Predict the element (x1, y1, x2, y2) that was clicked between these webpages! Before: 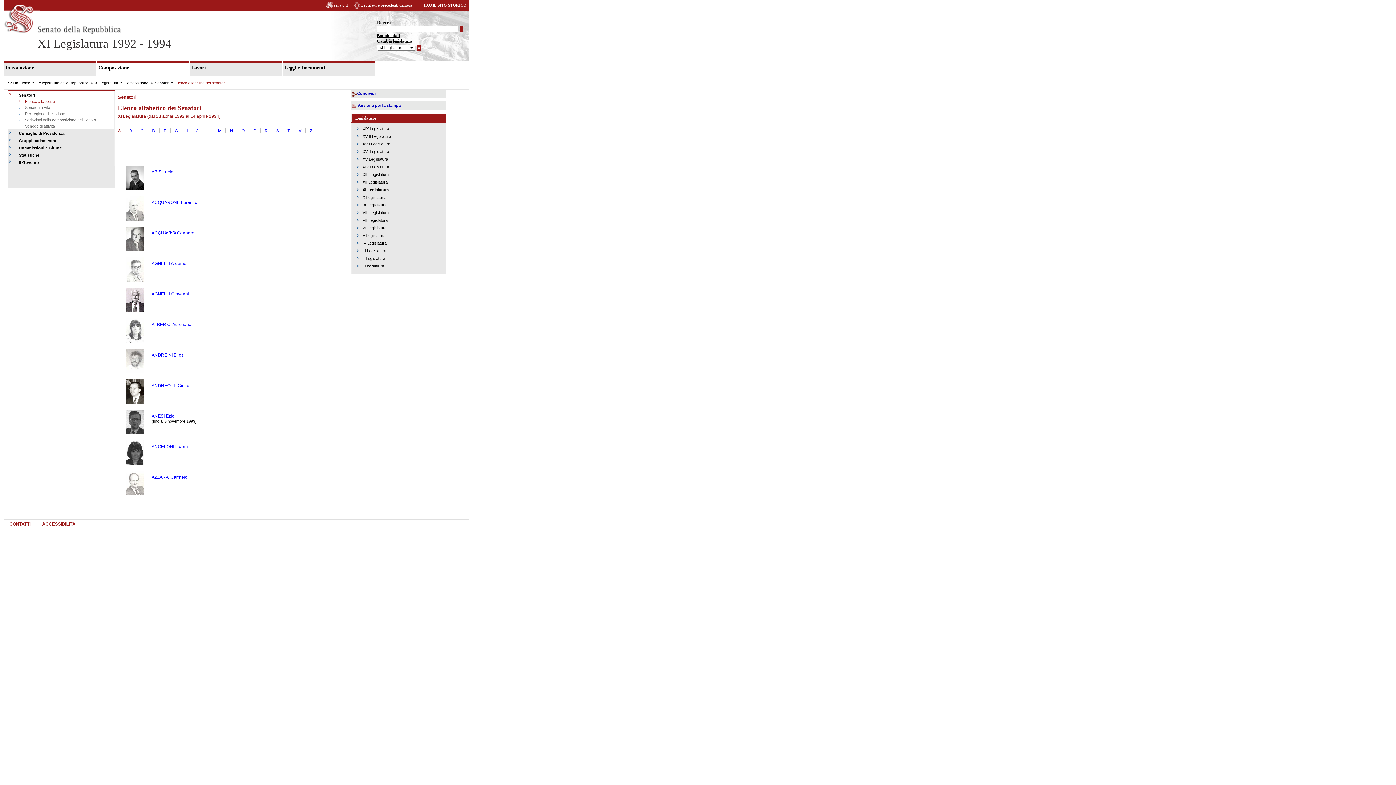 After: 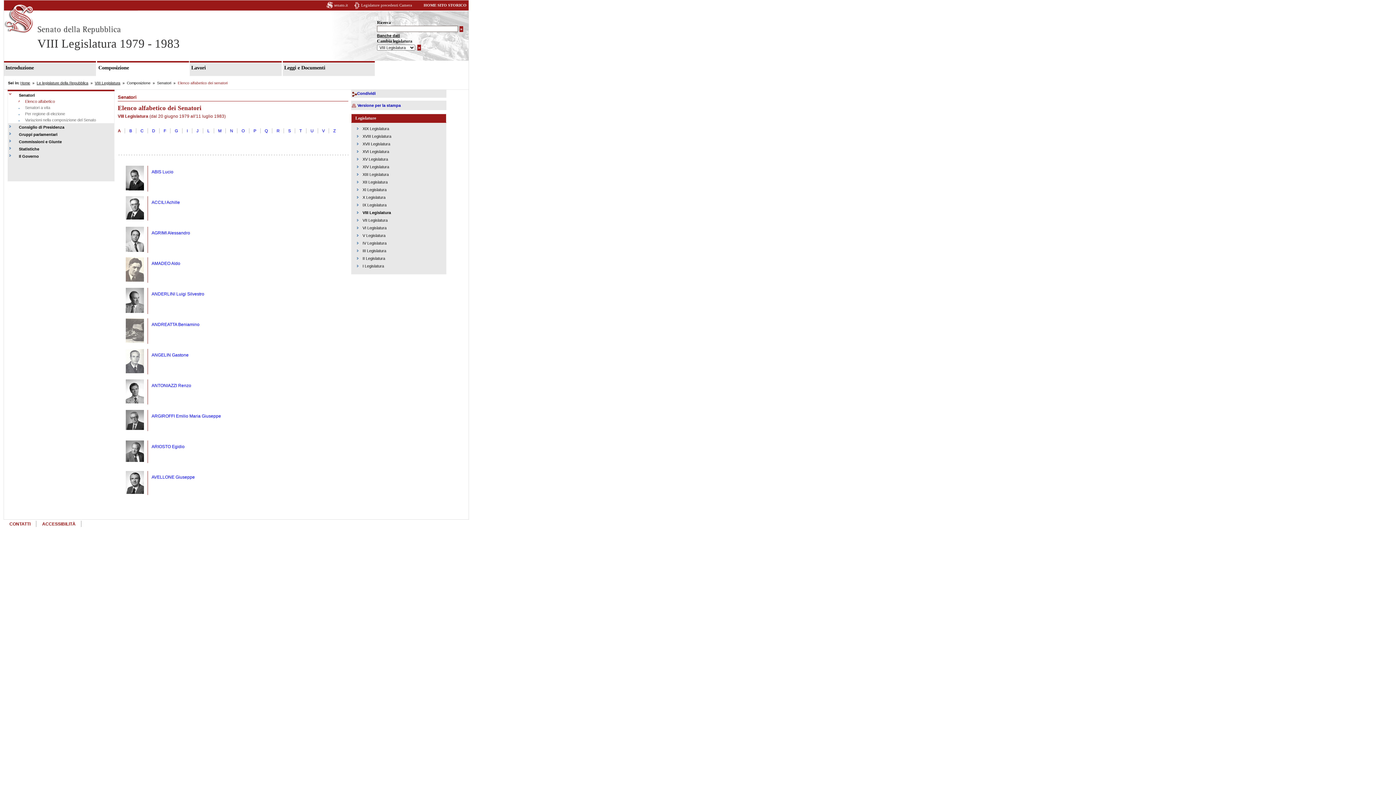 Action: bbox: (362, 210, 388, 214) label: VIII Legislatura